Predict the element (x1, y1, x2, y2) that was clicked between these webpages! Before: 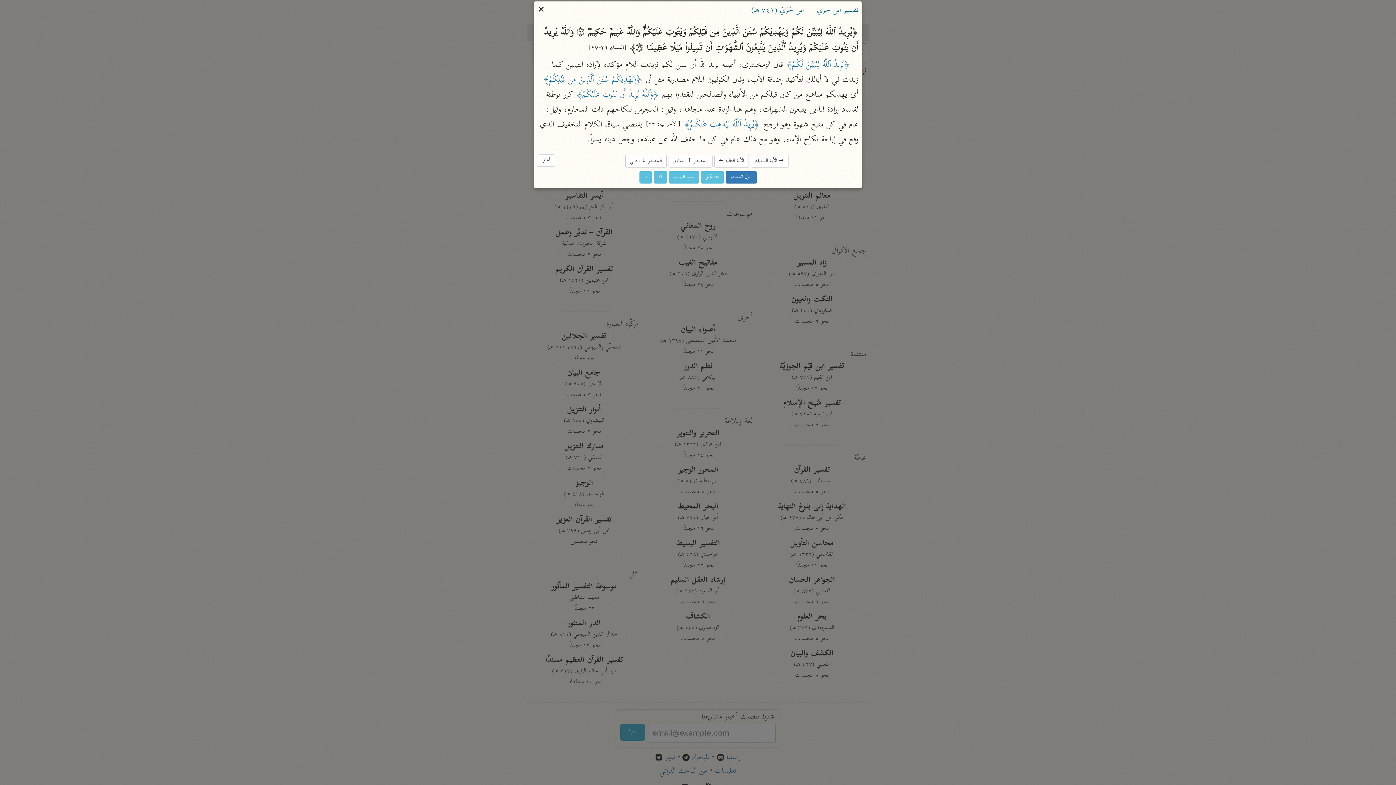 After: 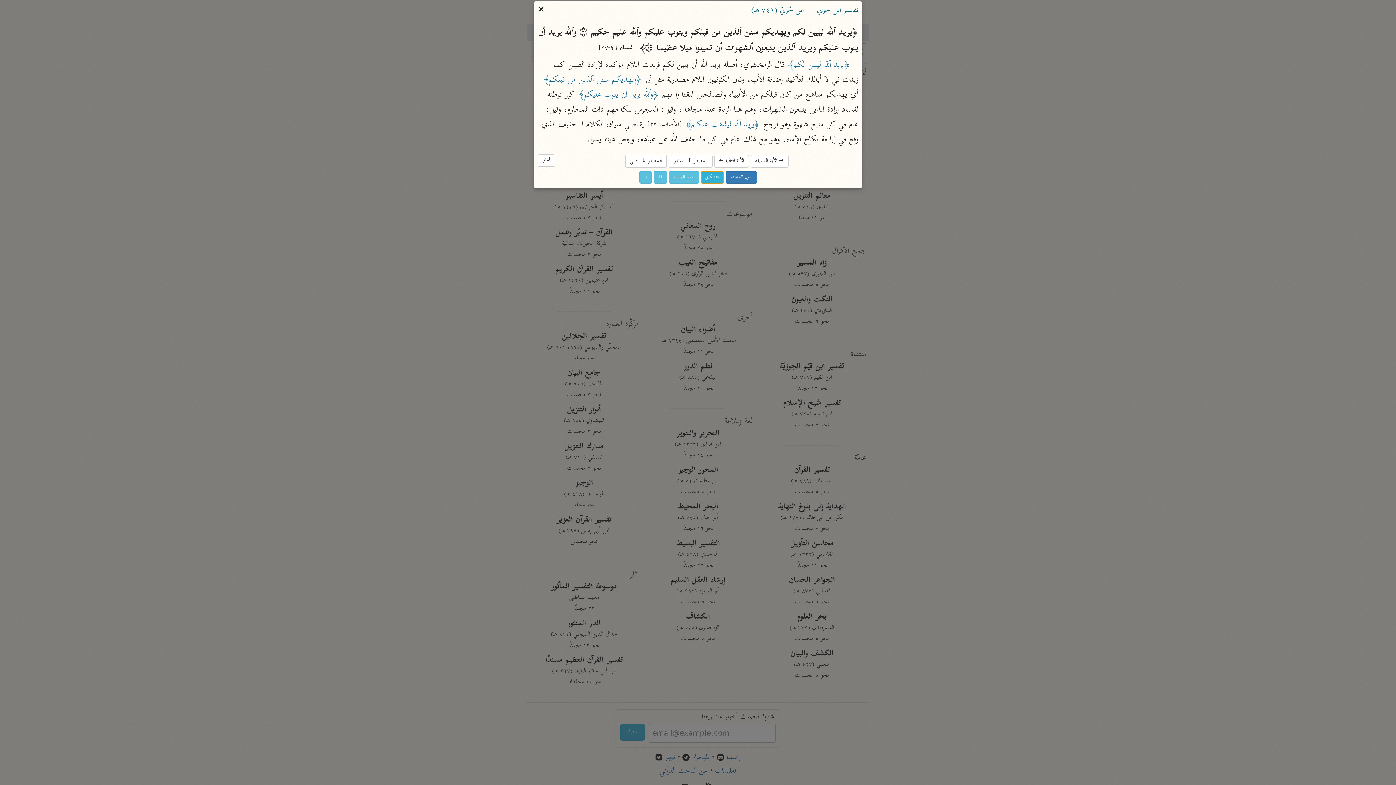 Action: bbox: (700, 171, 723, 183) label: التشكيل